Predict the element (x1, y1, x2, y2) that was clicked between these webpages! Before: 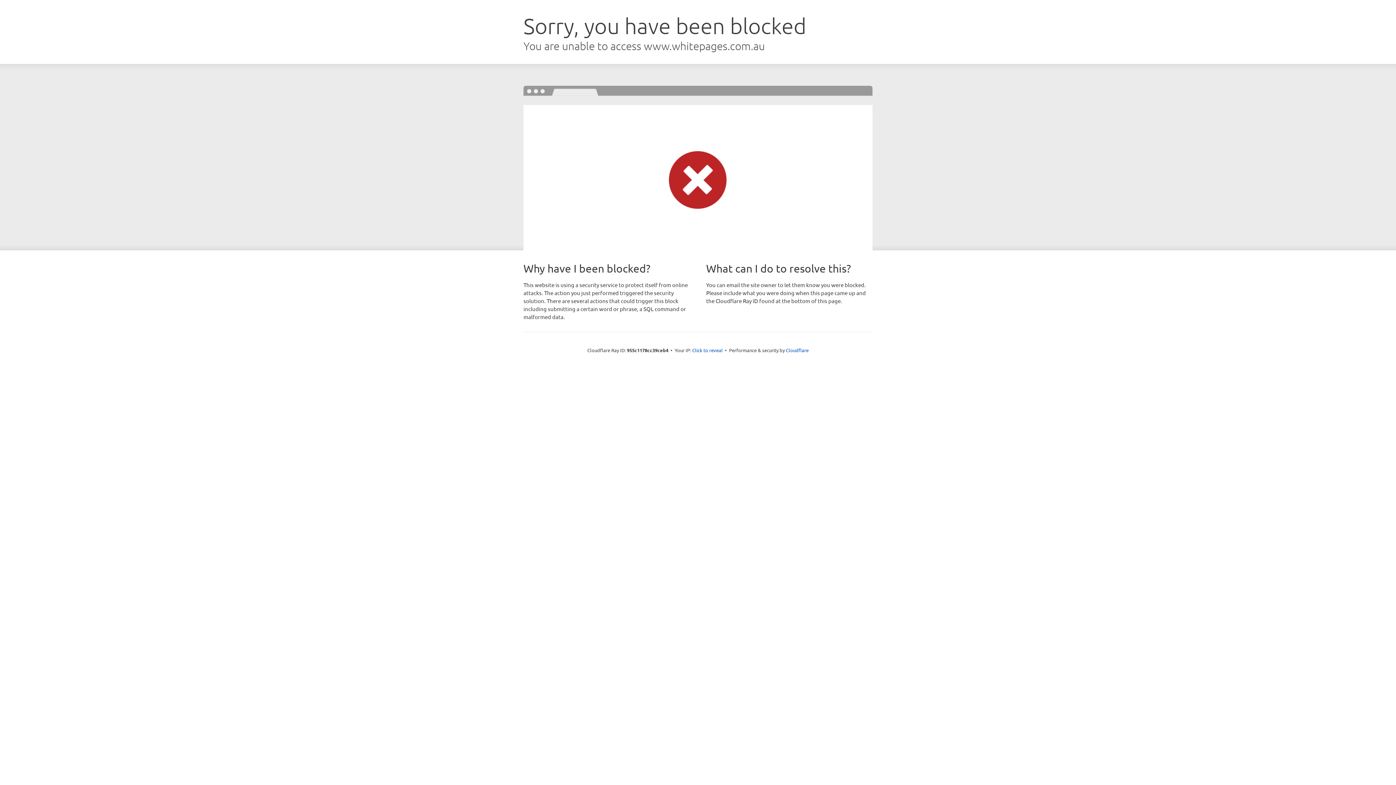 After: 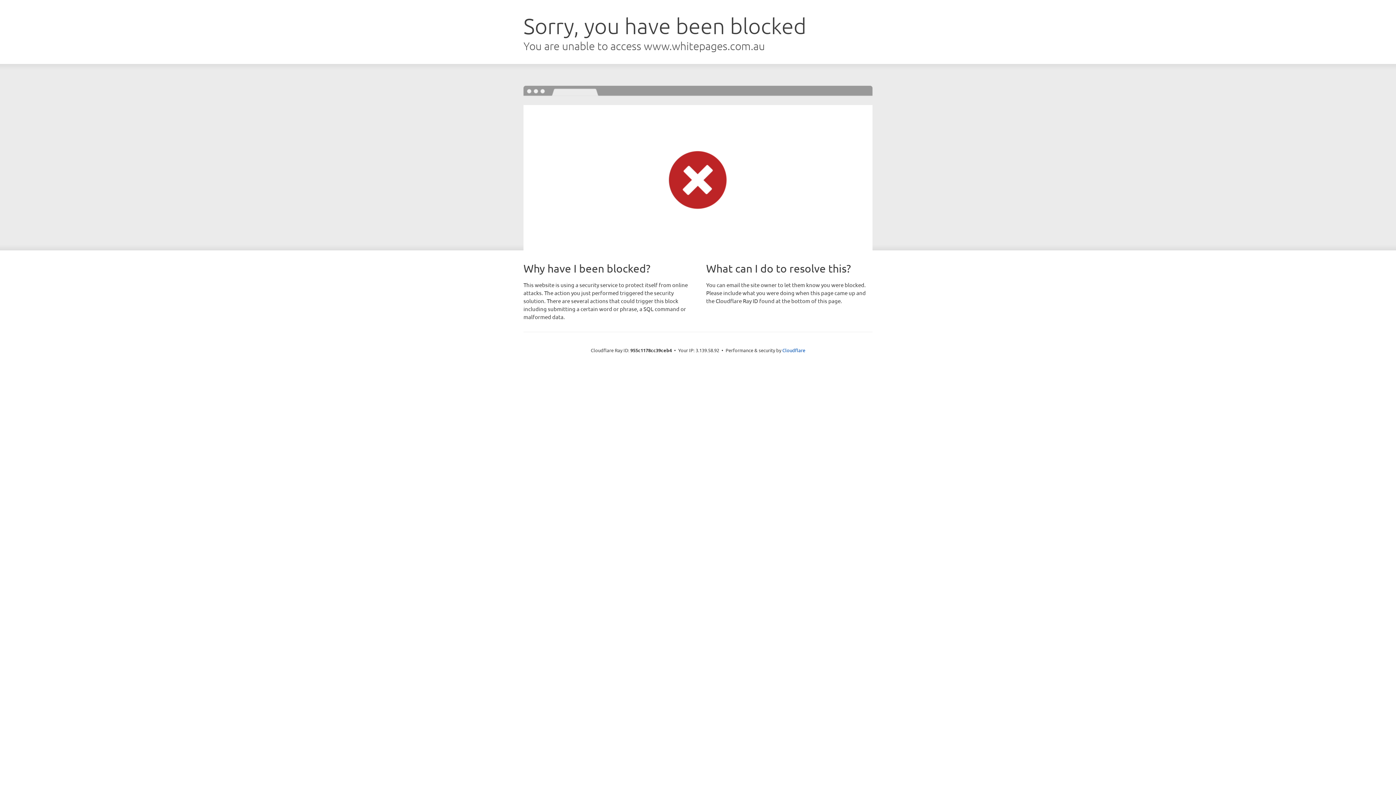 Action: bbox: (692, 346, 722, 353) label: Click to reveal